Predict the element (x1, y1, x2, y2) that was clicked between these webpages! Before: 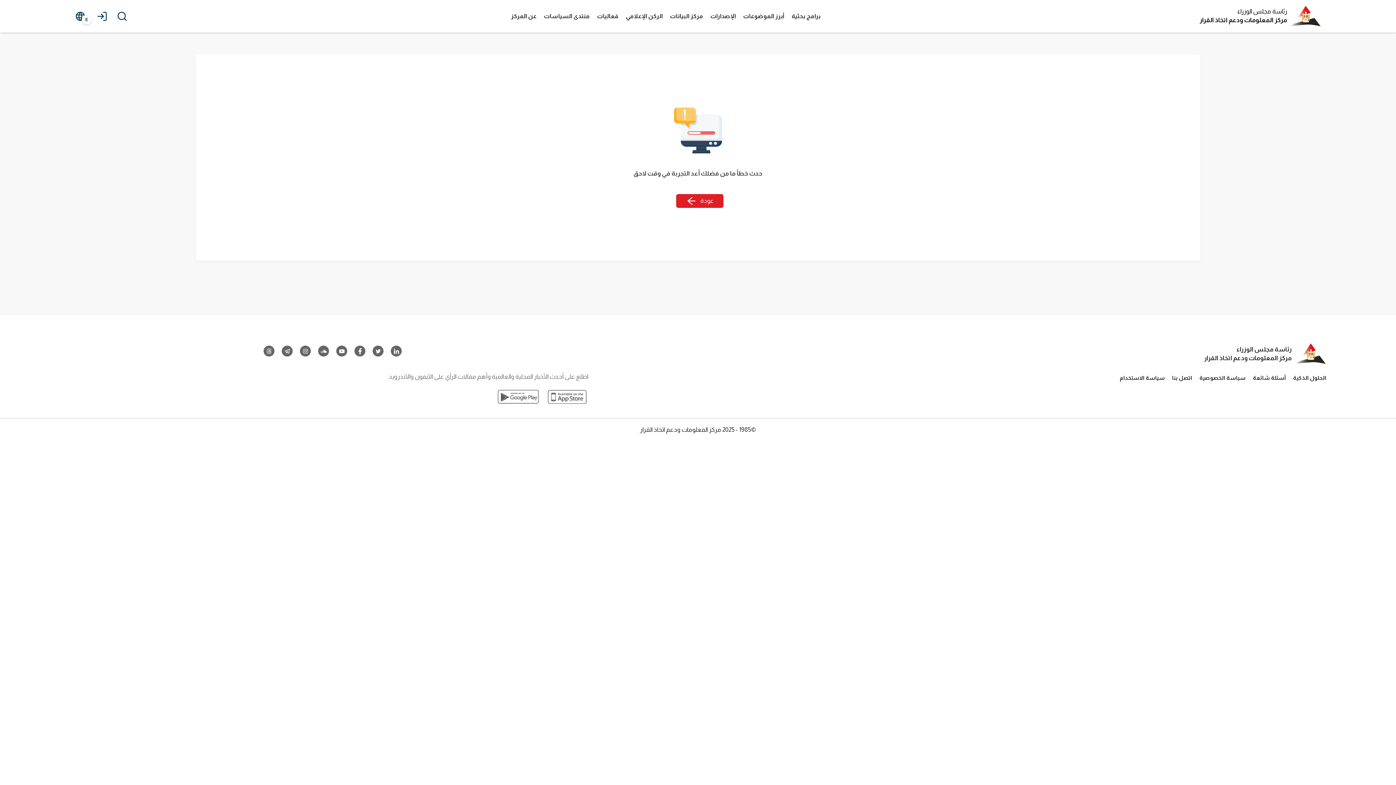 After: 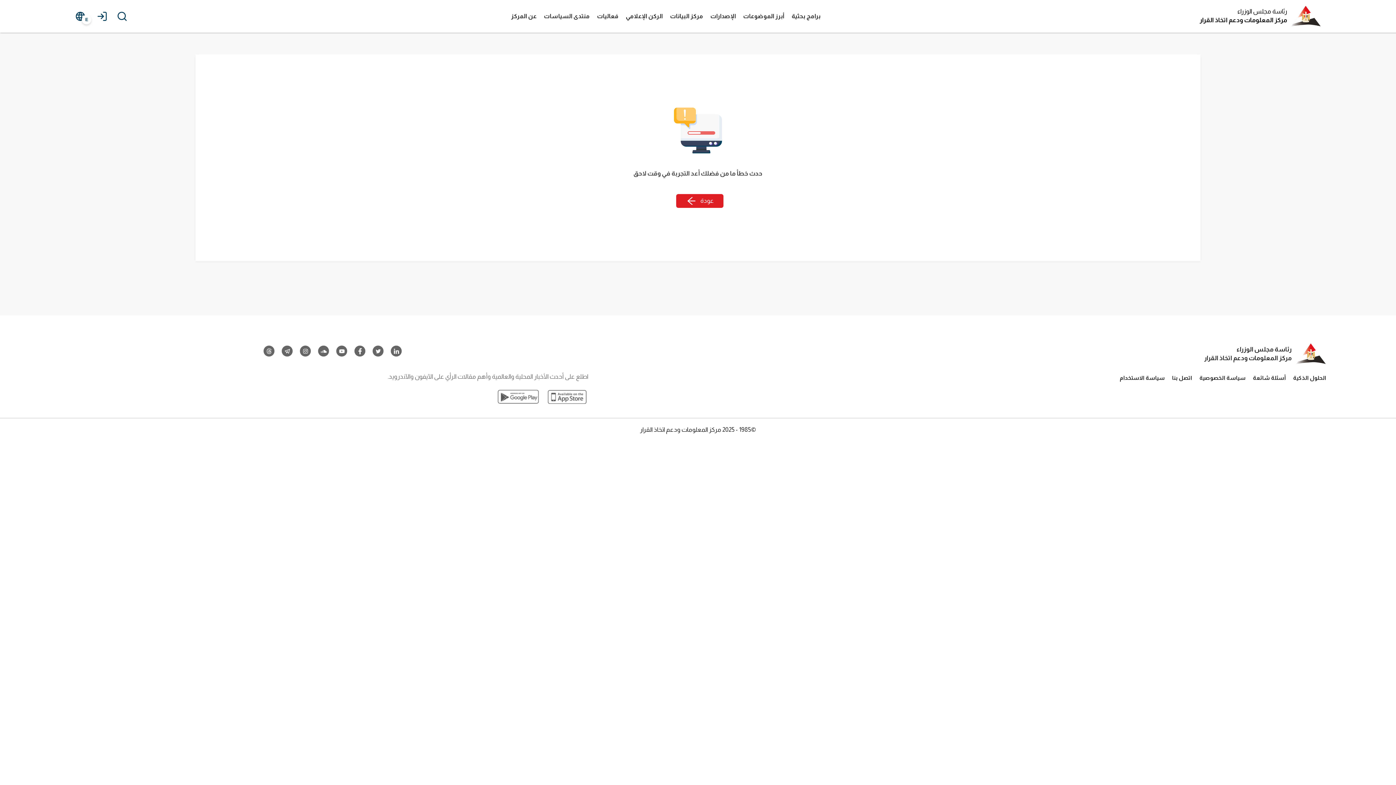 Action: bbox: (496, 394, 542, 400)